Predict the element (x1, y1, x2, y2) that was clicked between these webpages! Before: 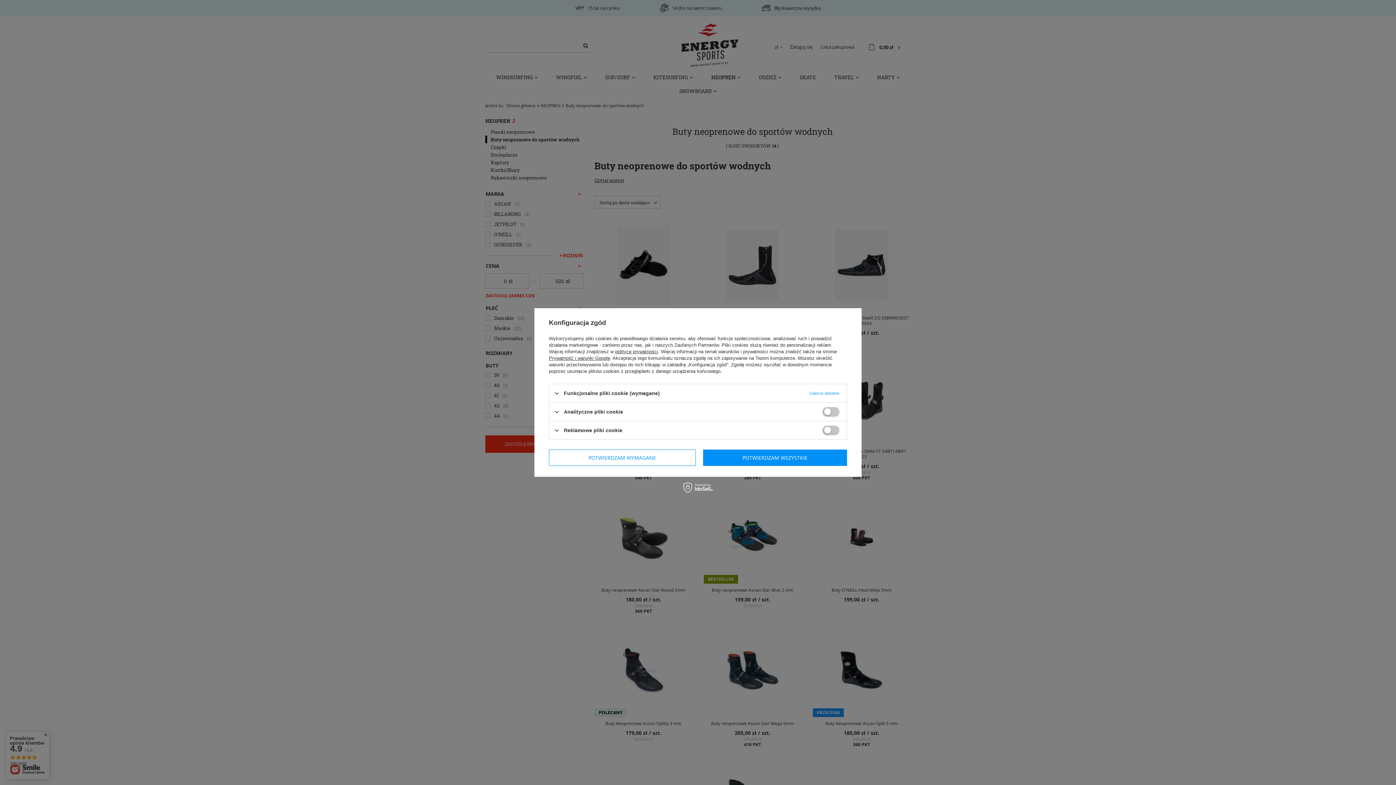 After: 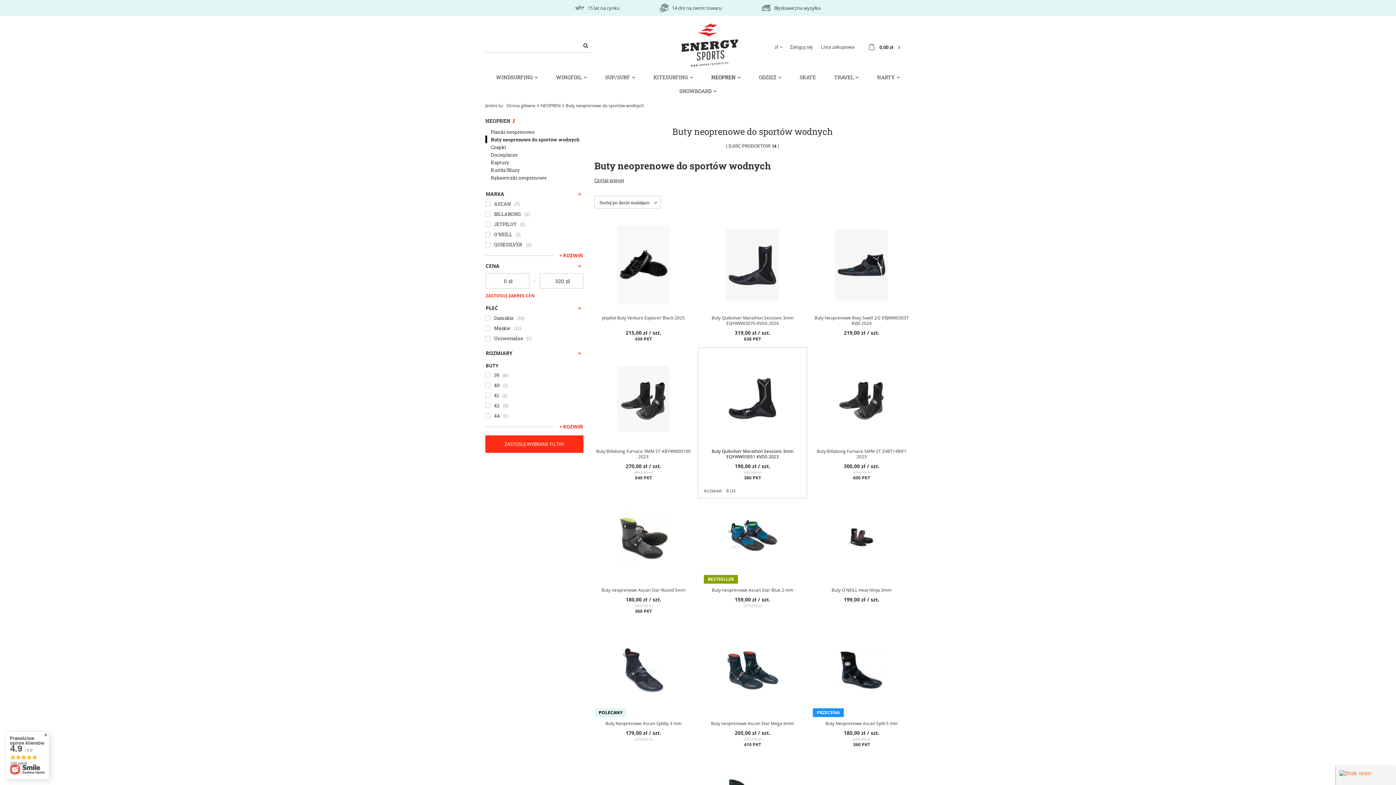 Action: label: POTWIERDZAM WSZYSTKIE bbox: (703, 449, 847, 466)